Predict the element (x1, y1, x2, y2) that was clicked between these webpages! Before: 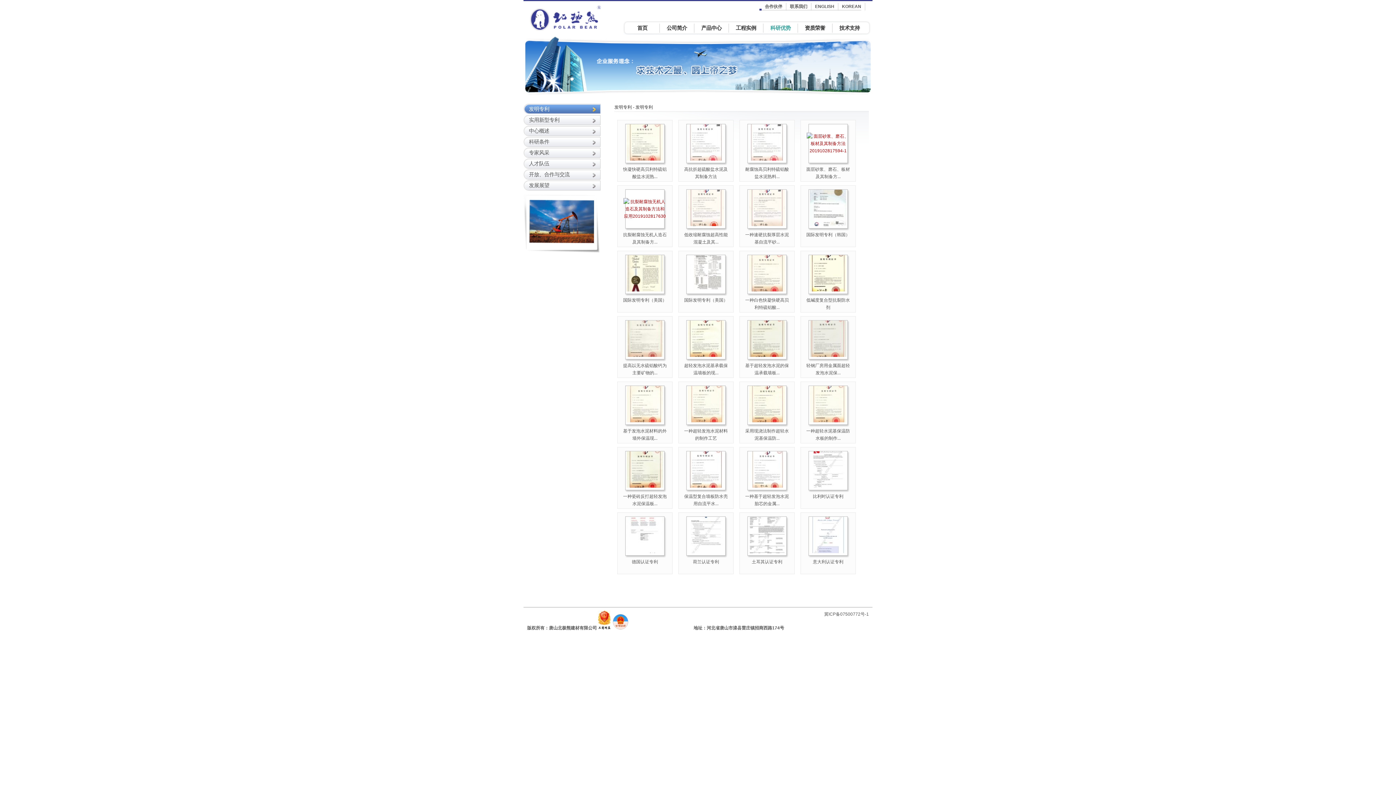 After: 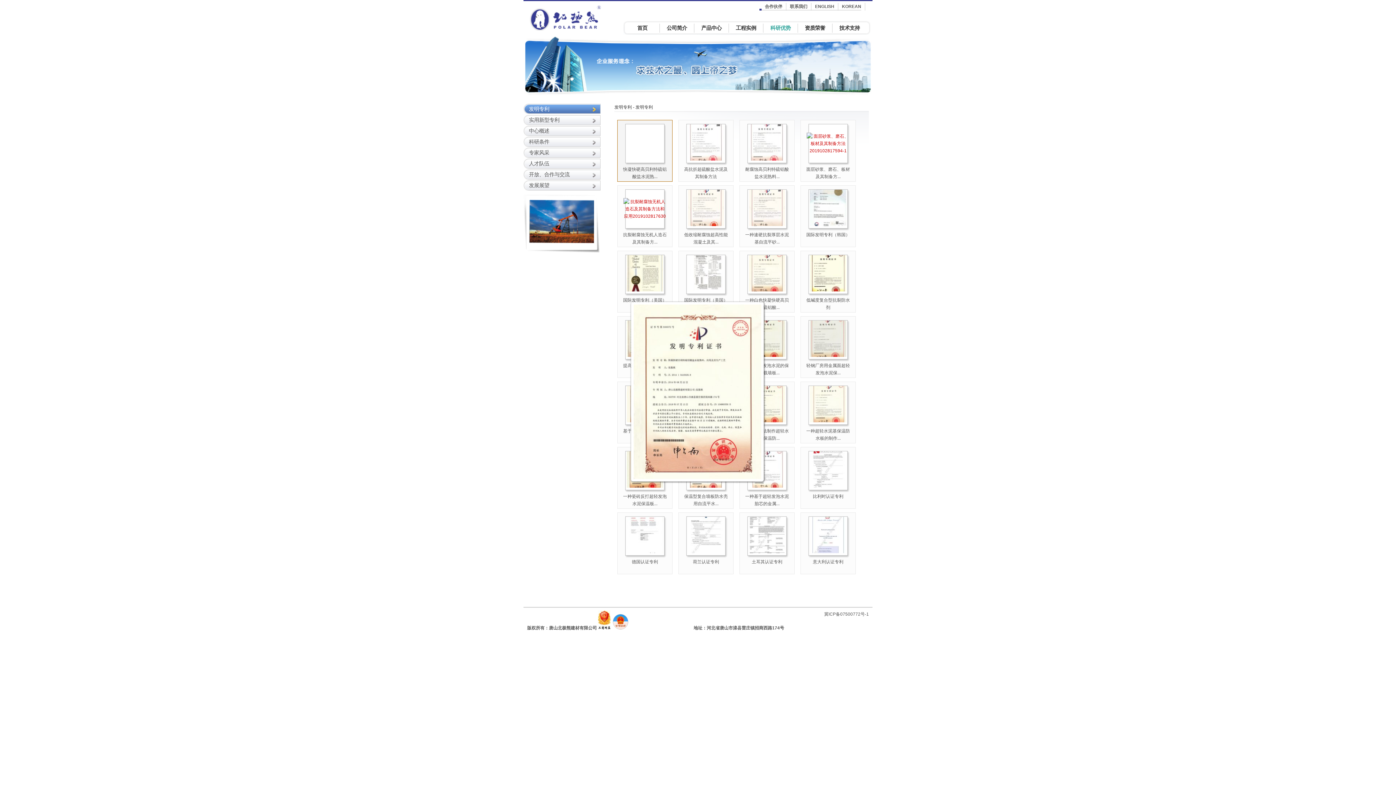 Action: bbox: (626, 156, 663, 161)